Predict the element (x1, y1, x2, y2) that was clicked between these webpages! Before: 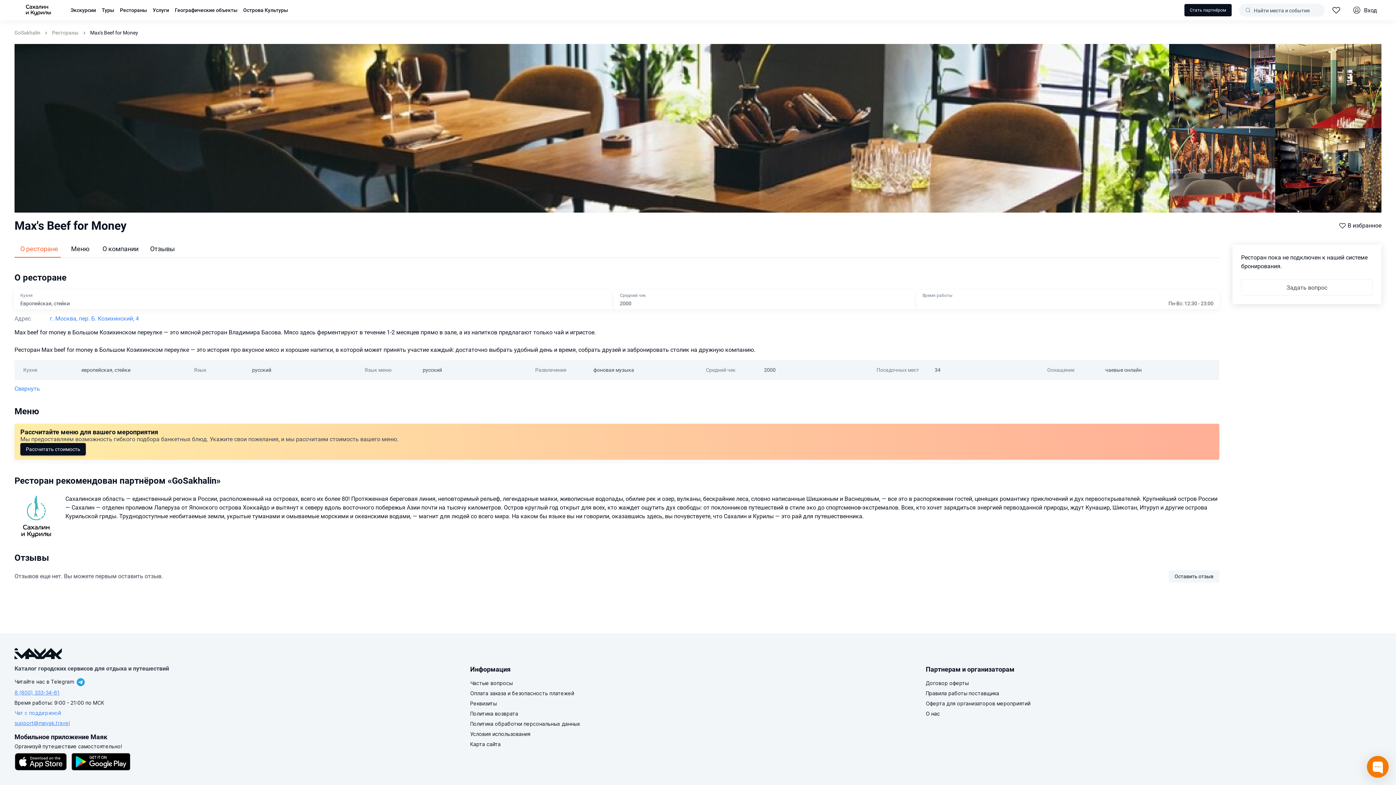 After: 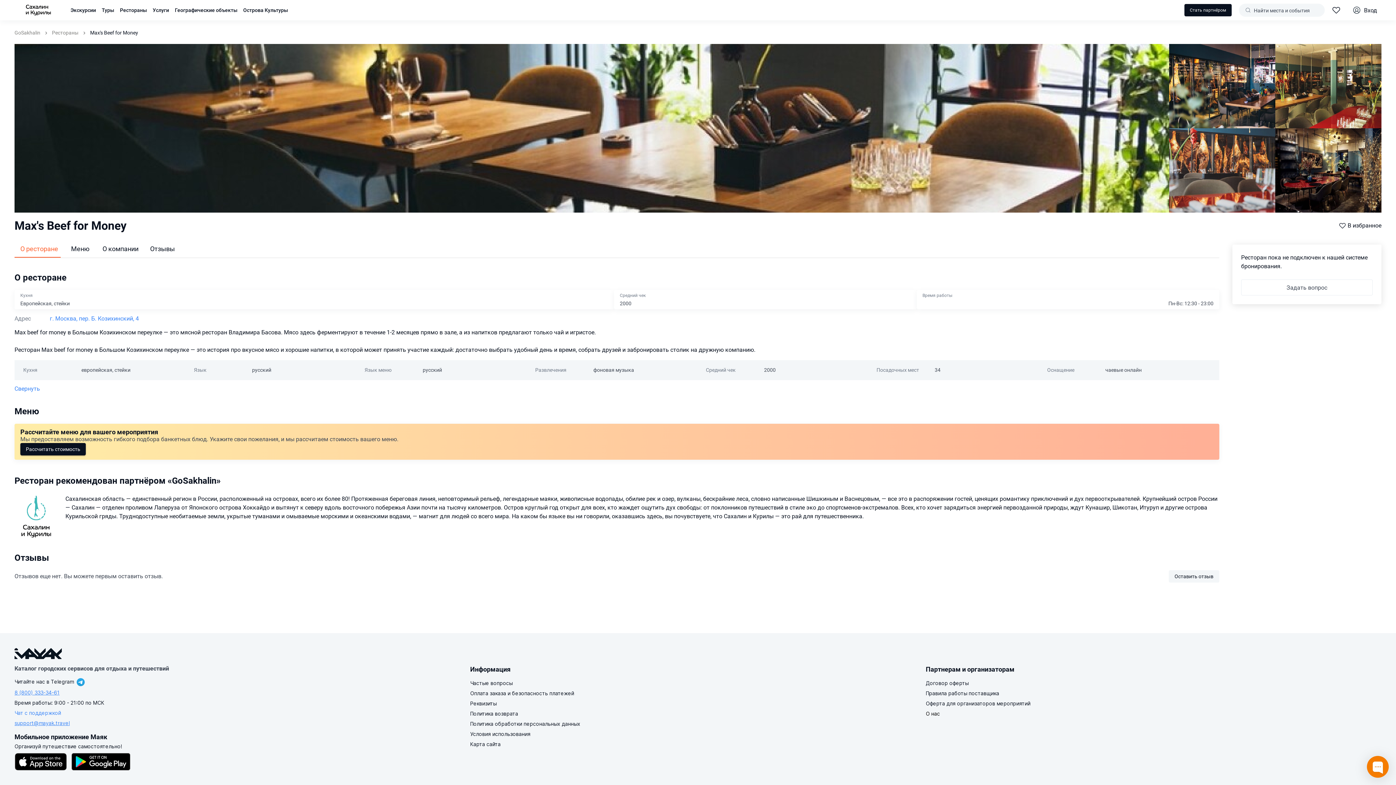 Action: bbox: (14, 689, 59, 696) label: 8 (800) 333-34-61